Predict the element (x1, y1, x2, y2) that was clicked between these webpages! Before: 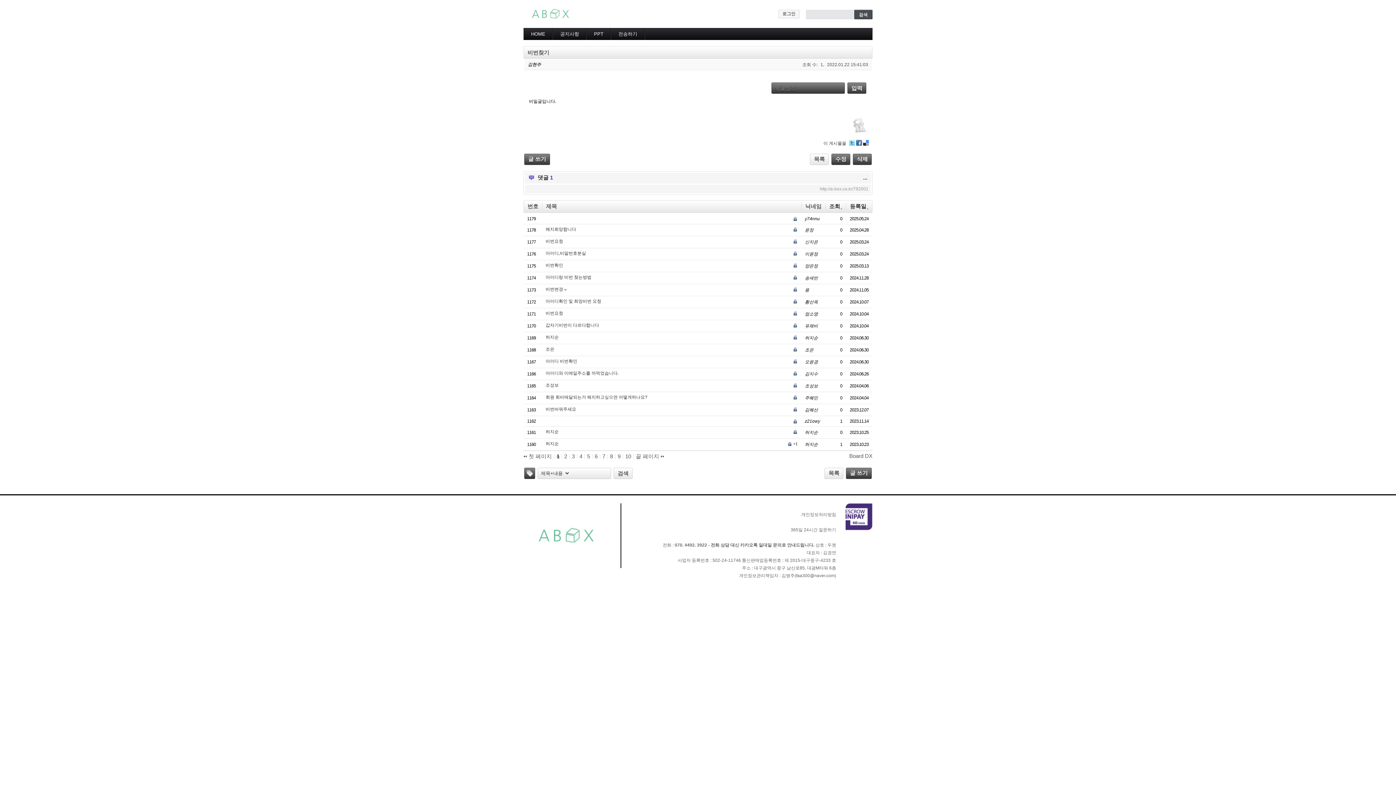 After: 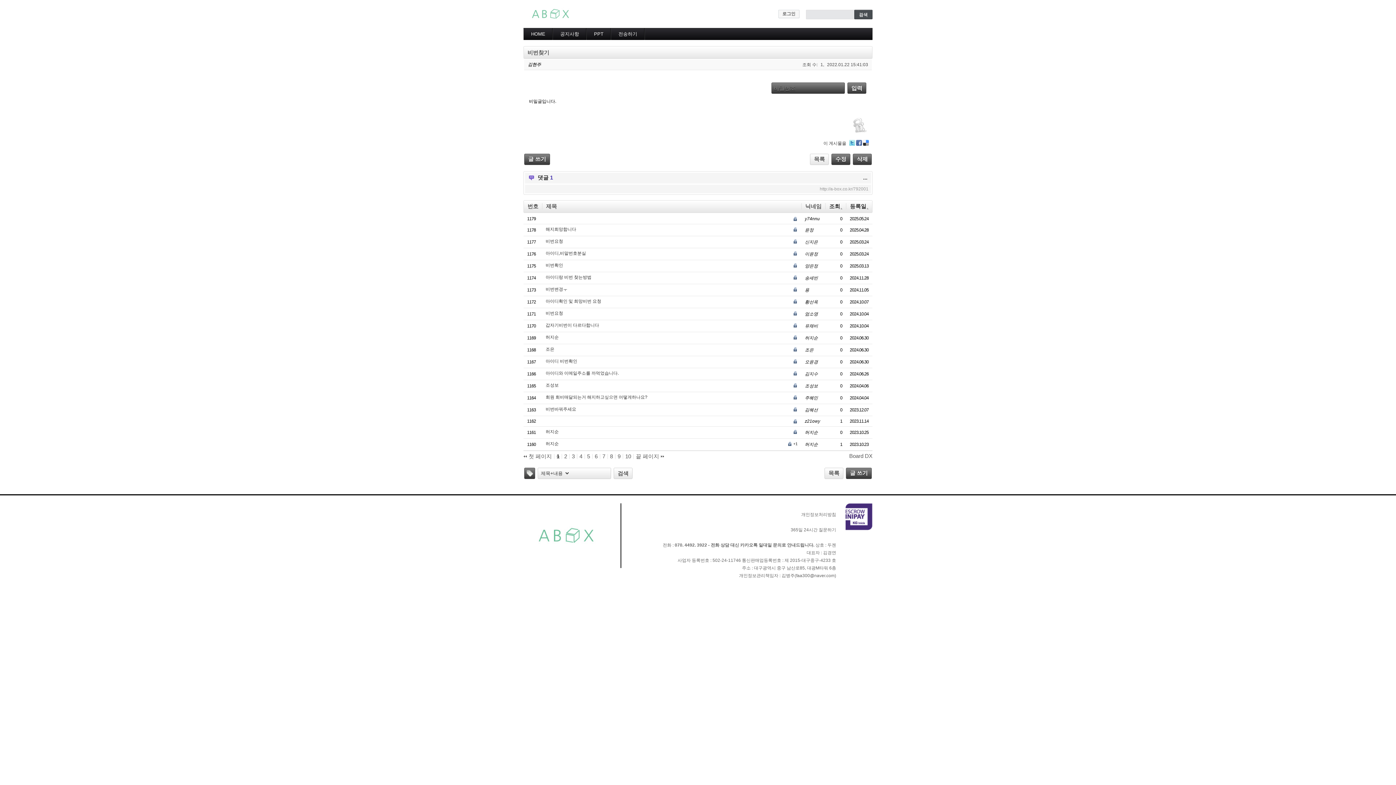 Action: bbox: (856, 140, 862, 145) label: Facebook